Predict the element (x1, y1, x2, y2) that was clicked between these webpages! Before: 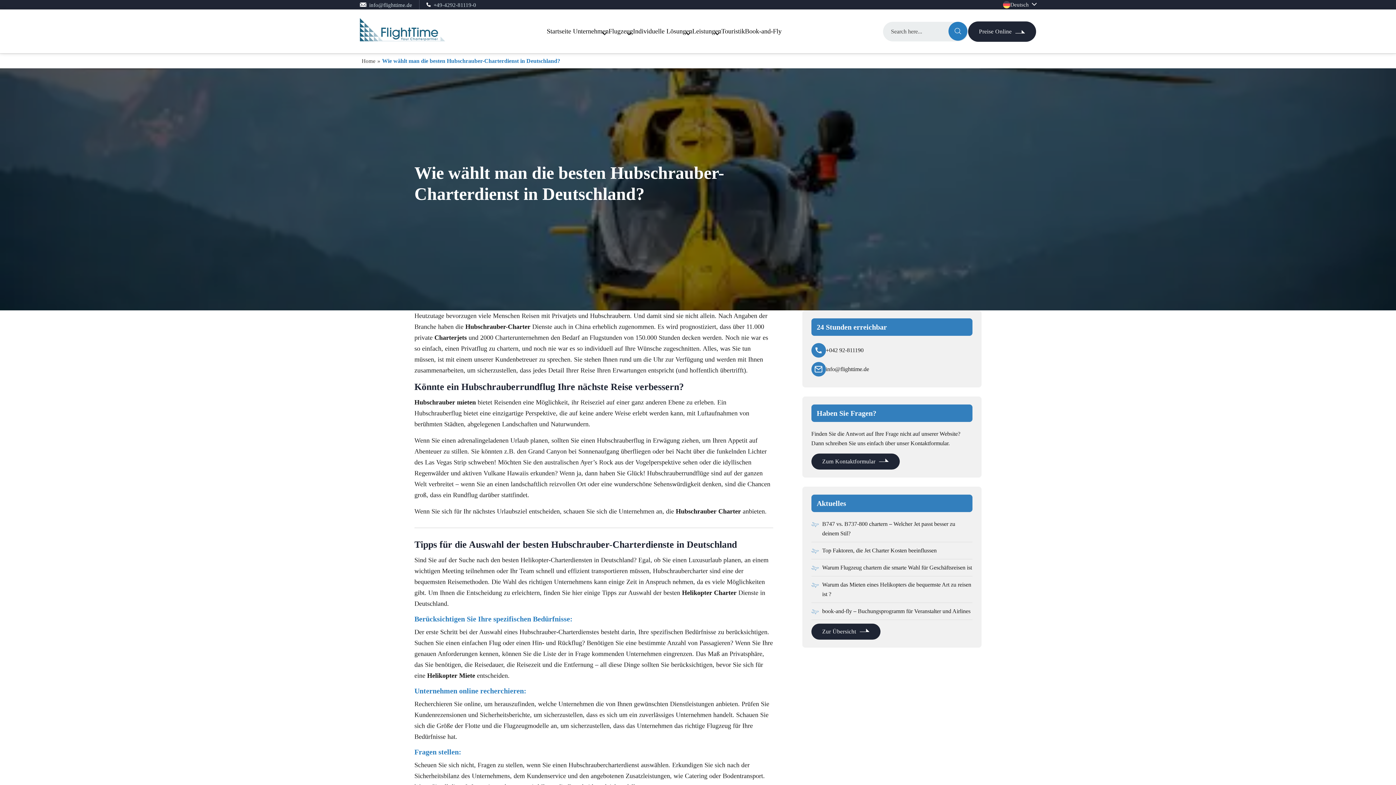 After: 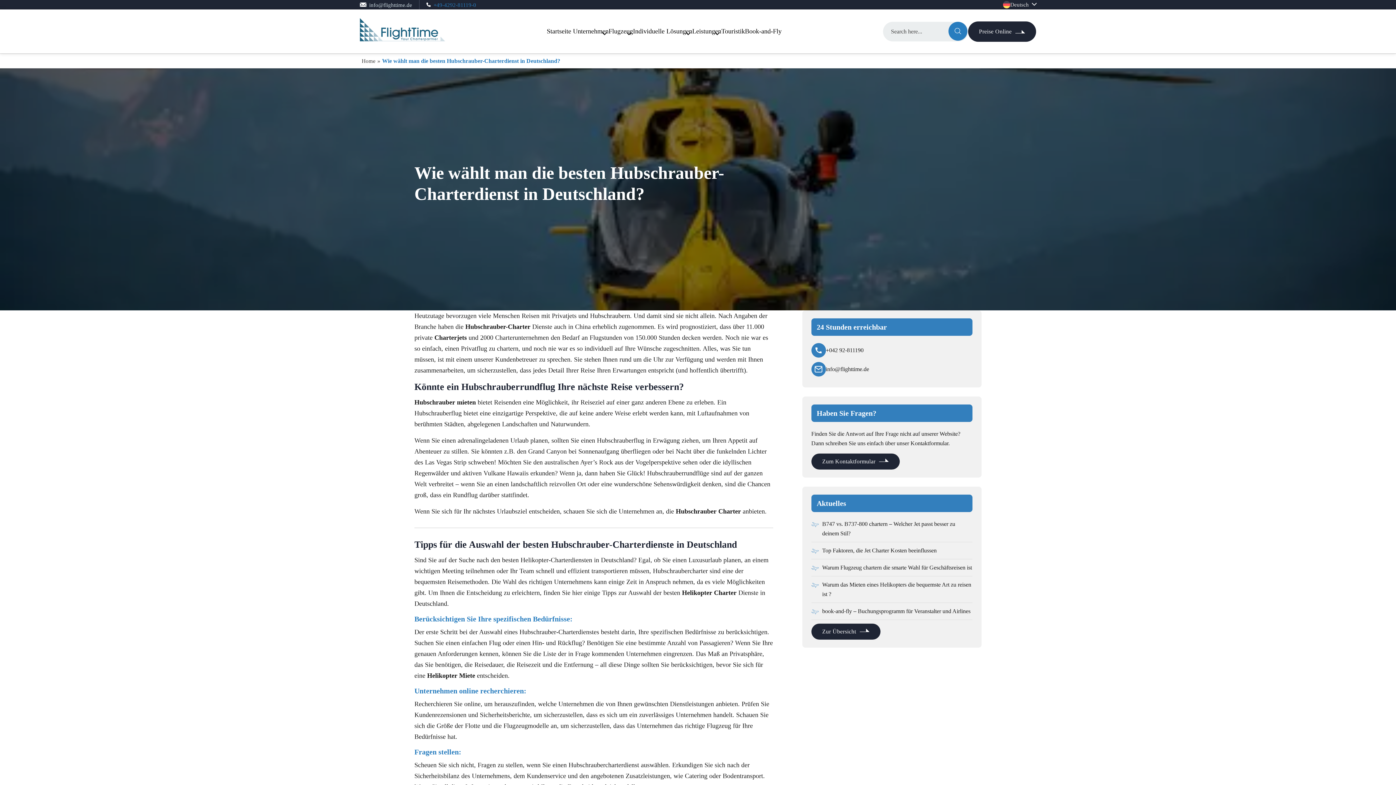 Action: bbox: (426, 2, 476, 8) label: +49-4292-81119-0